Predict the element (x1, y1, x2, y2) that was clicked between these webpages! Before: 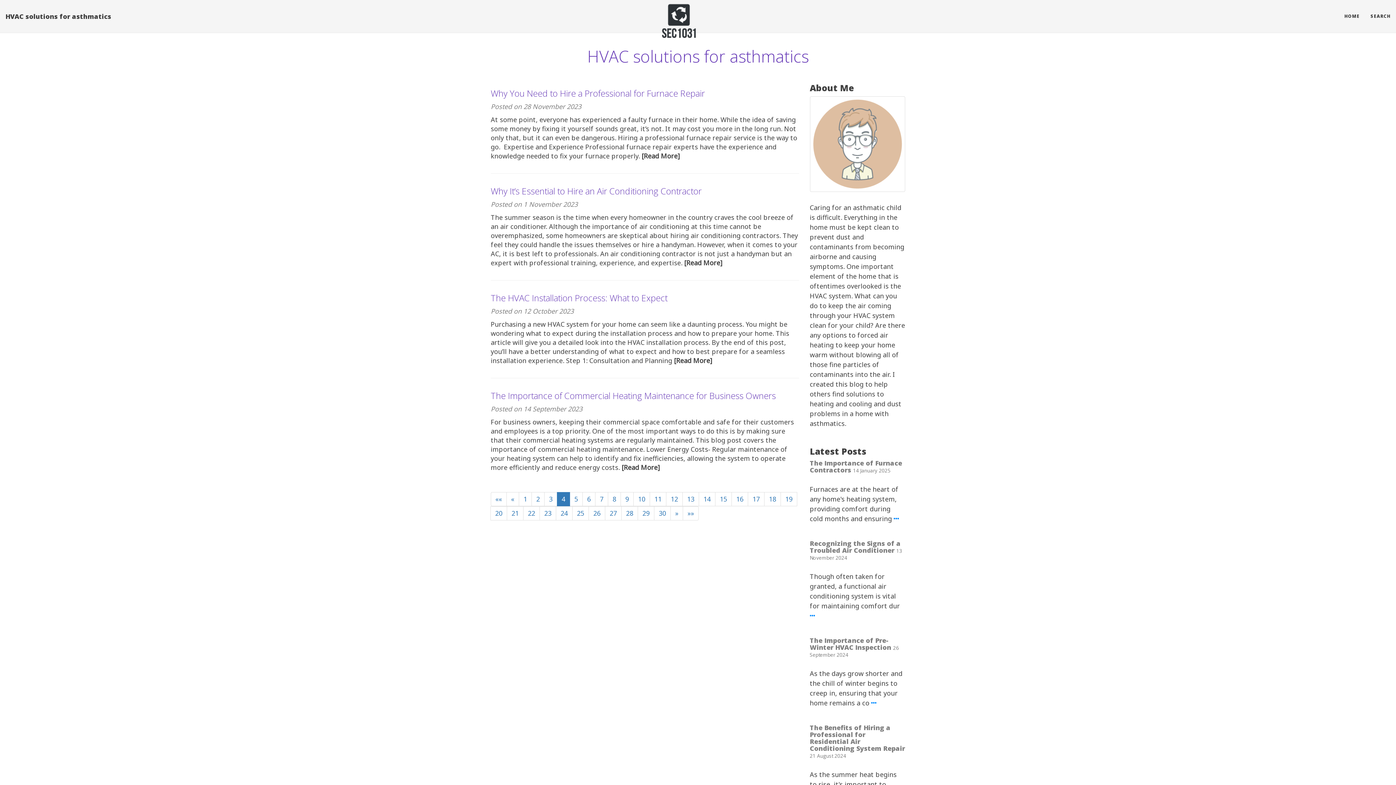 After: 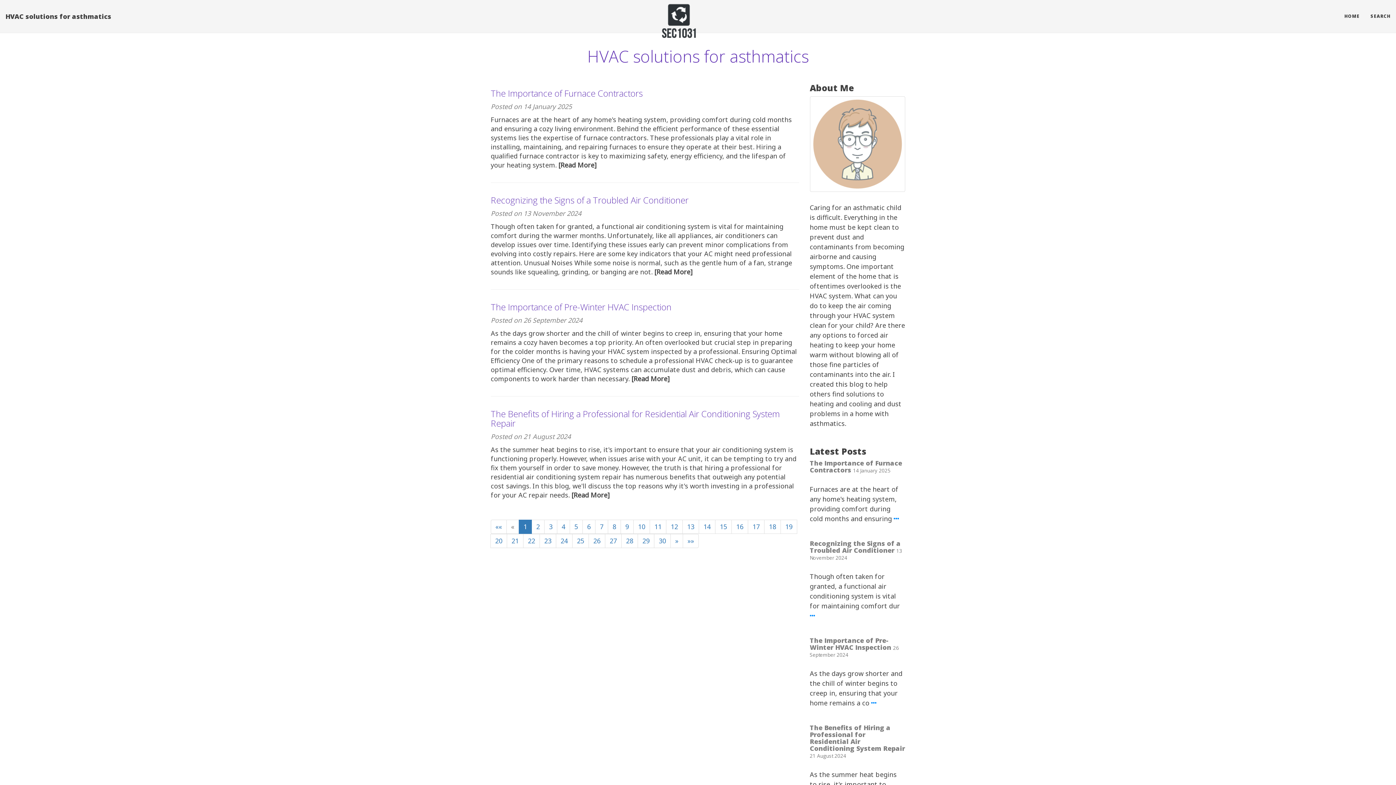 Action: bbox: (518, 492, 532, 506) label: 1